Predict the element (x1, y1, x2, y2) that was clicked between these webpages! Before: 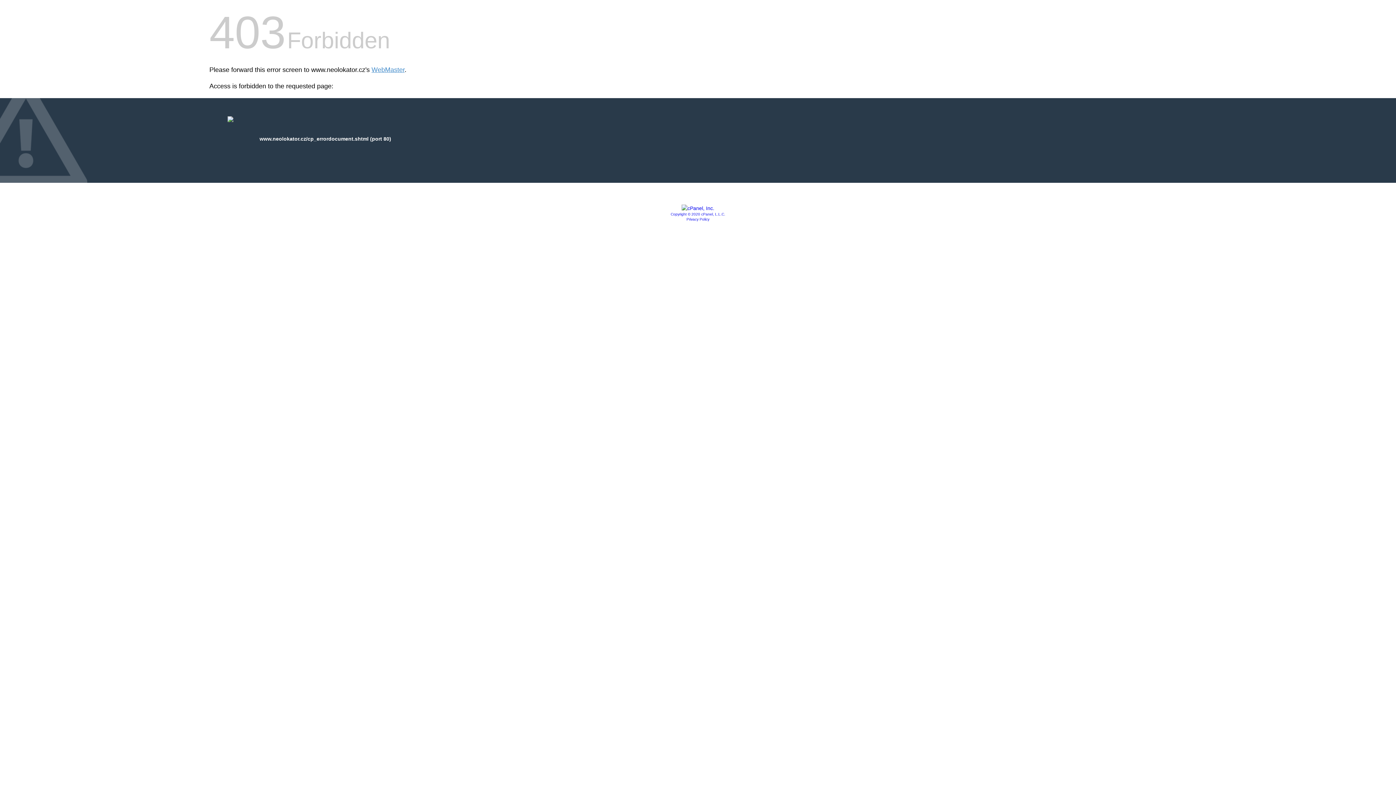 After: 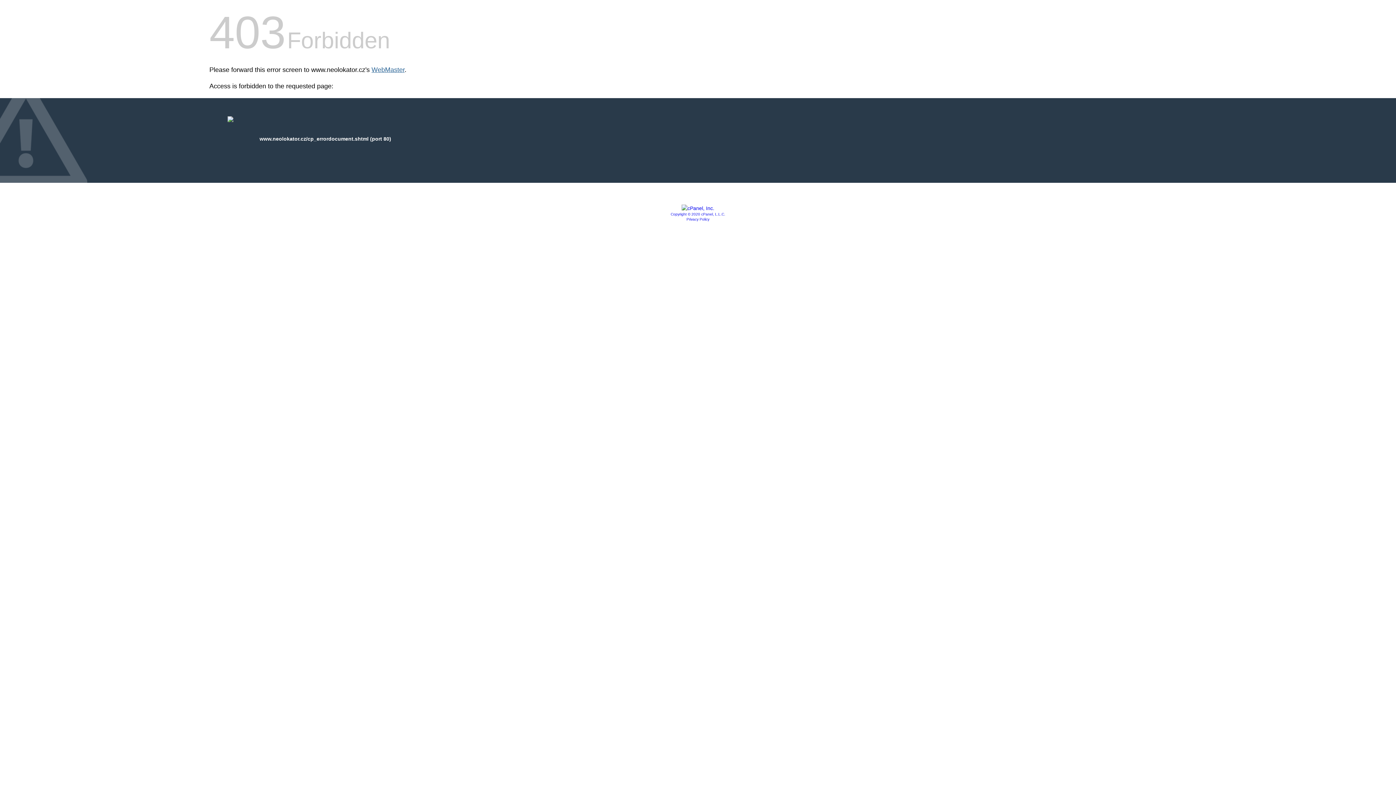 Action: bbox: (371, 66, 404, 73) label: WebMaster